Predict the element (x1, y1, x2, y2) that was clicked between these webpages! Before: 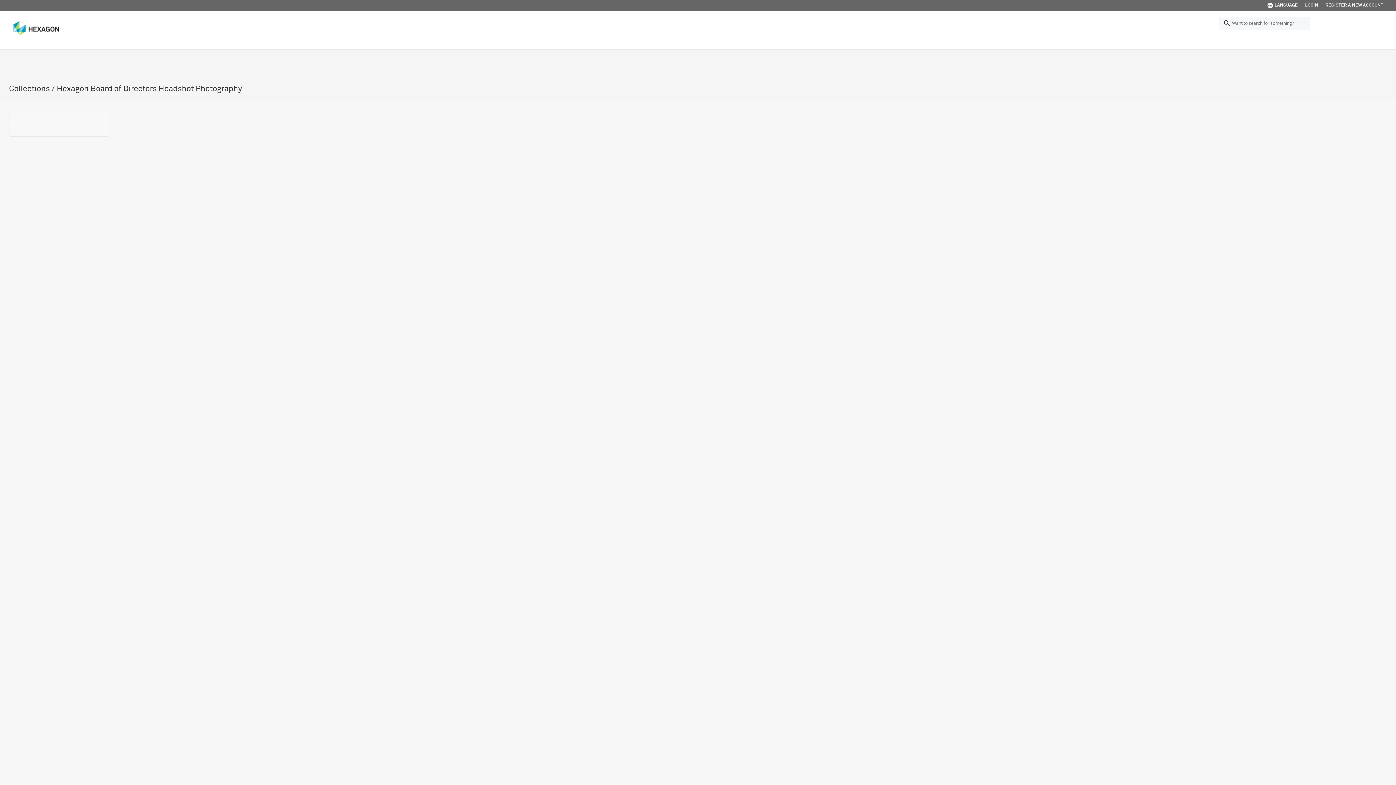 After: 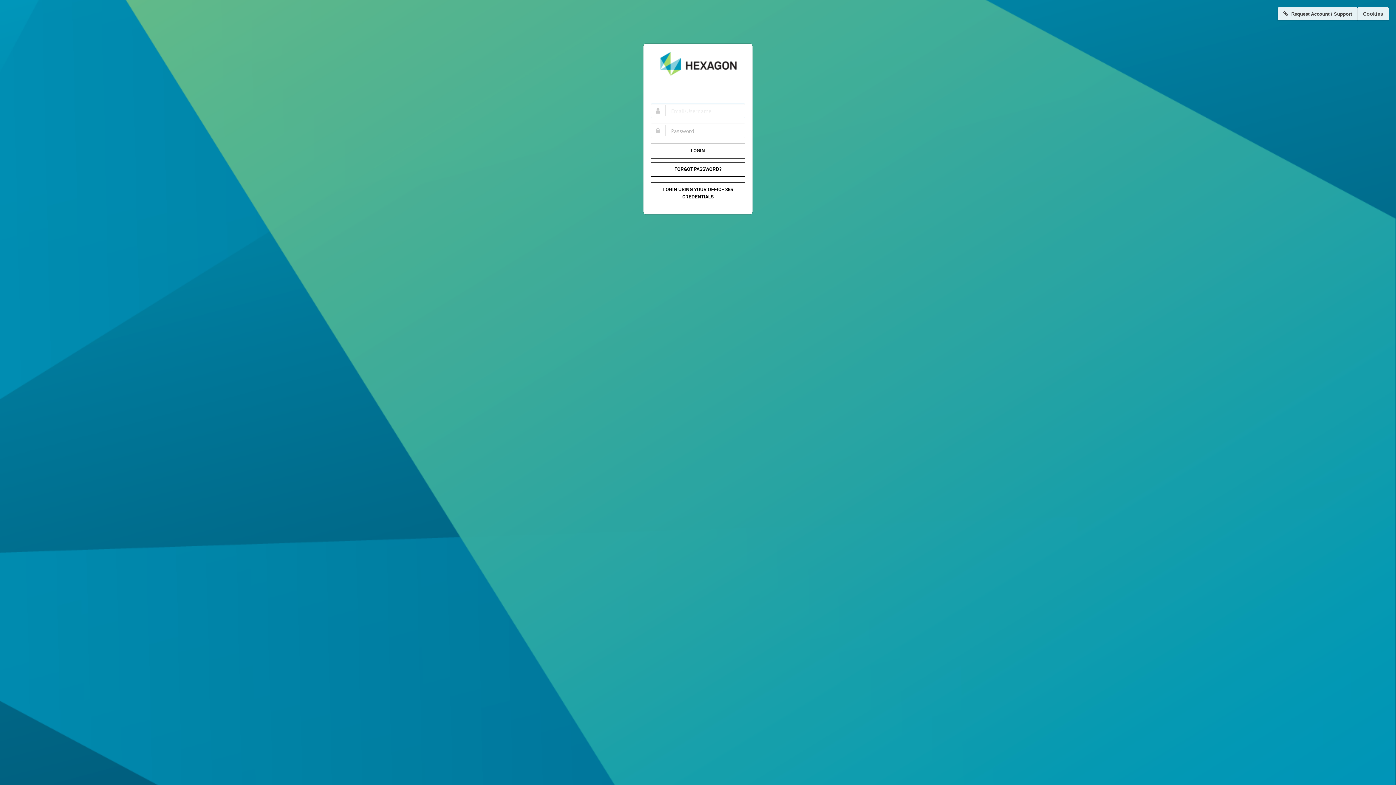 Action: bbox: (9, 18, 62, 39)